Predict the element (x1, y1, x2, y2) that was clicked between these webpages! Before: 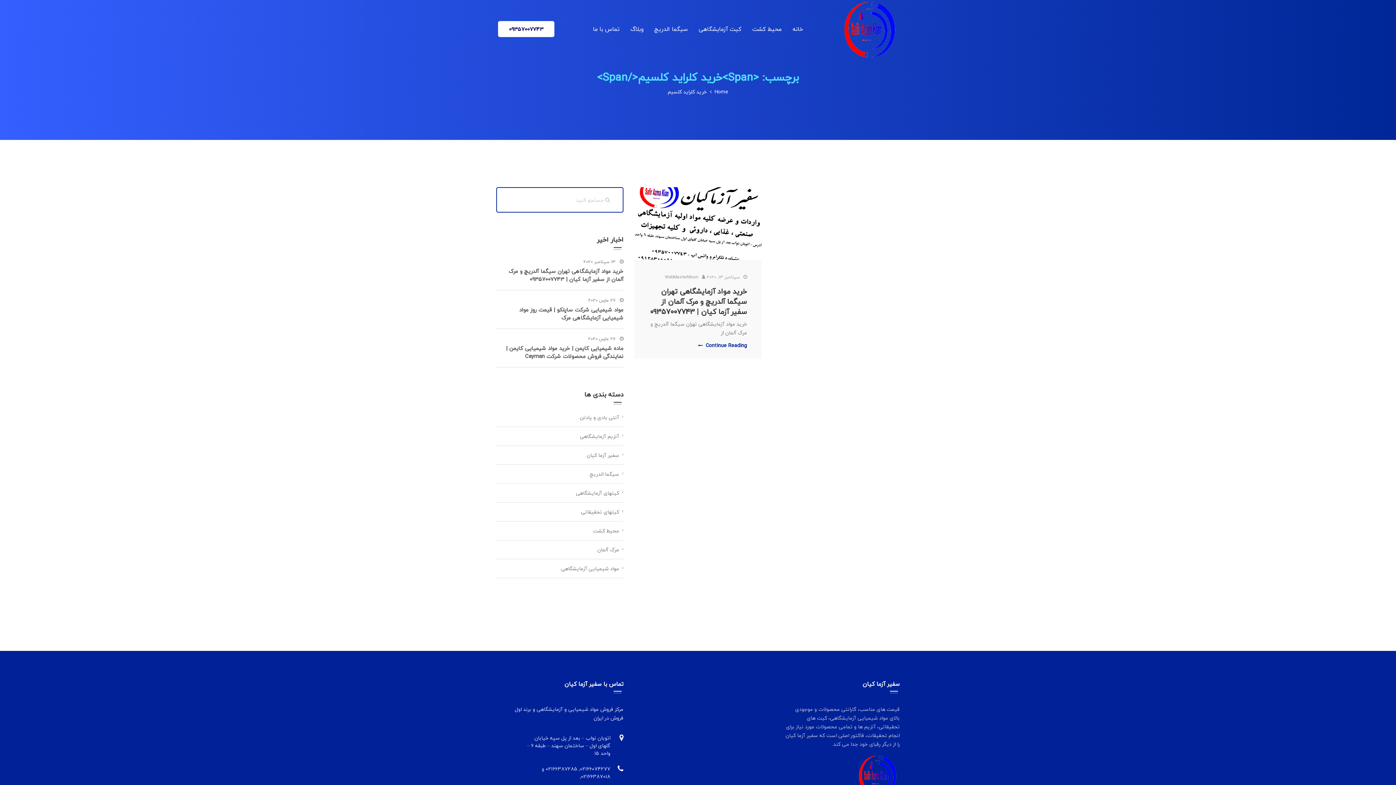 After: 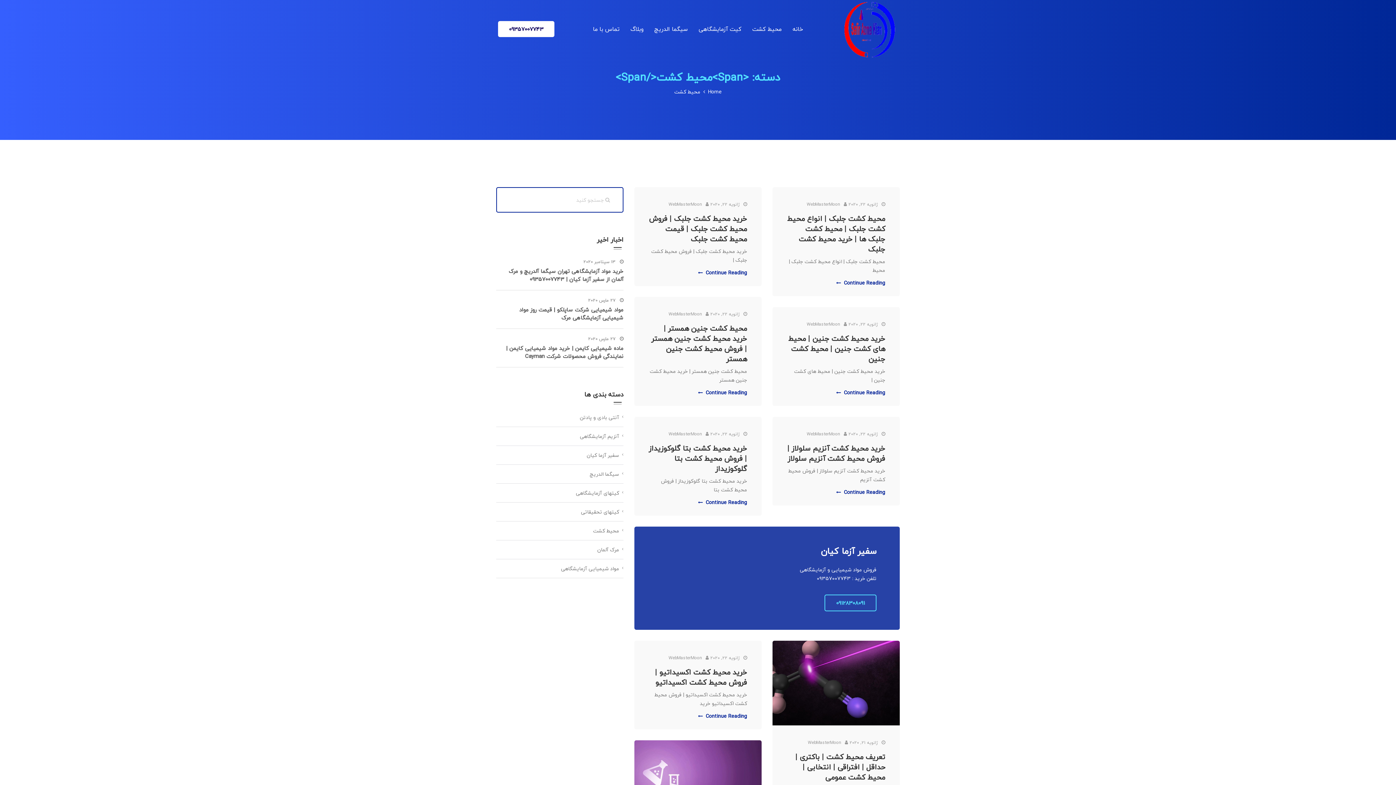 Action: bbox: (588, 526, 623, 535) label: محیط کشت